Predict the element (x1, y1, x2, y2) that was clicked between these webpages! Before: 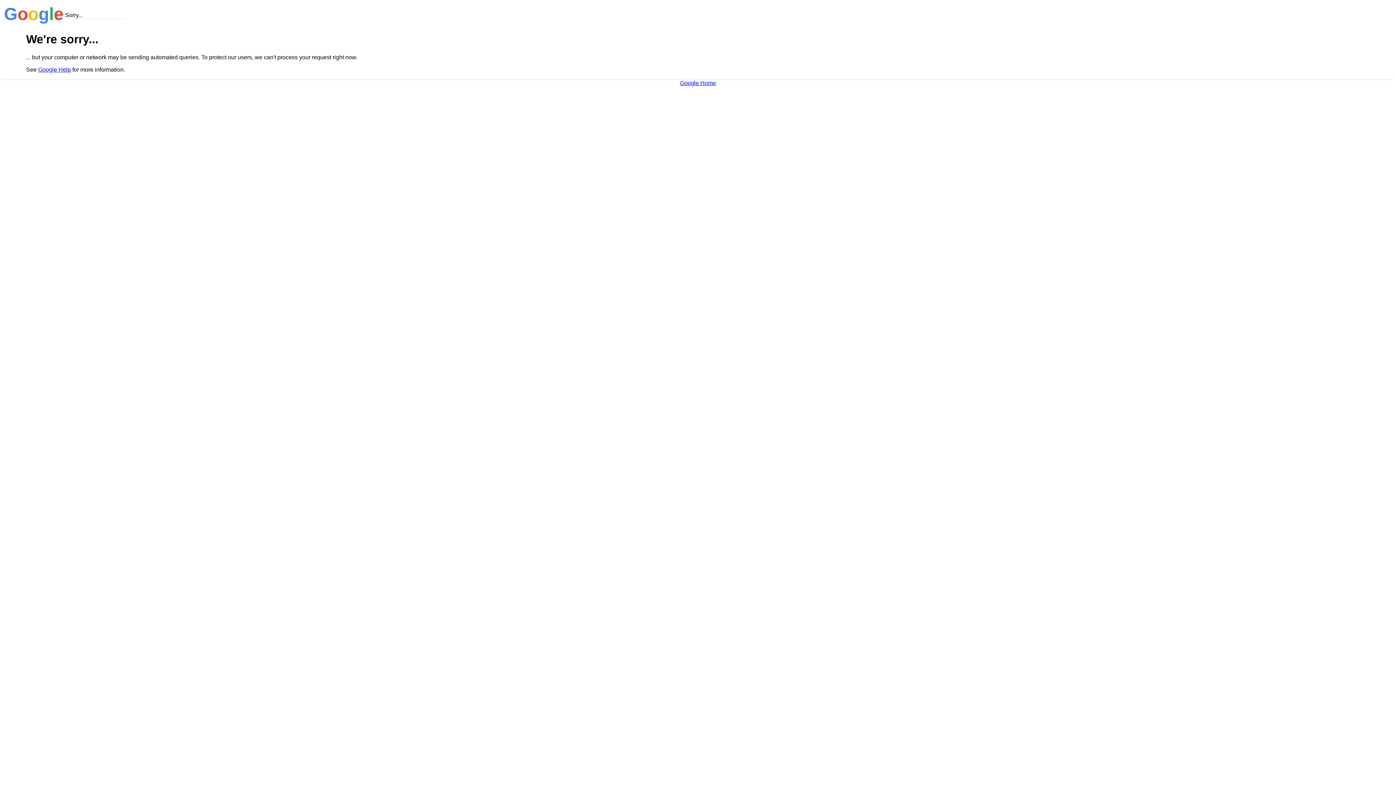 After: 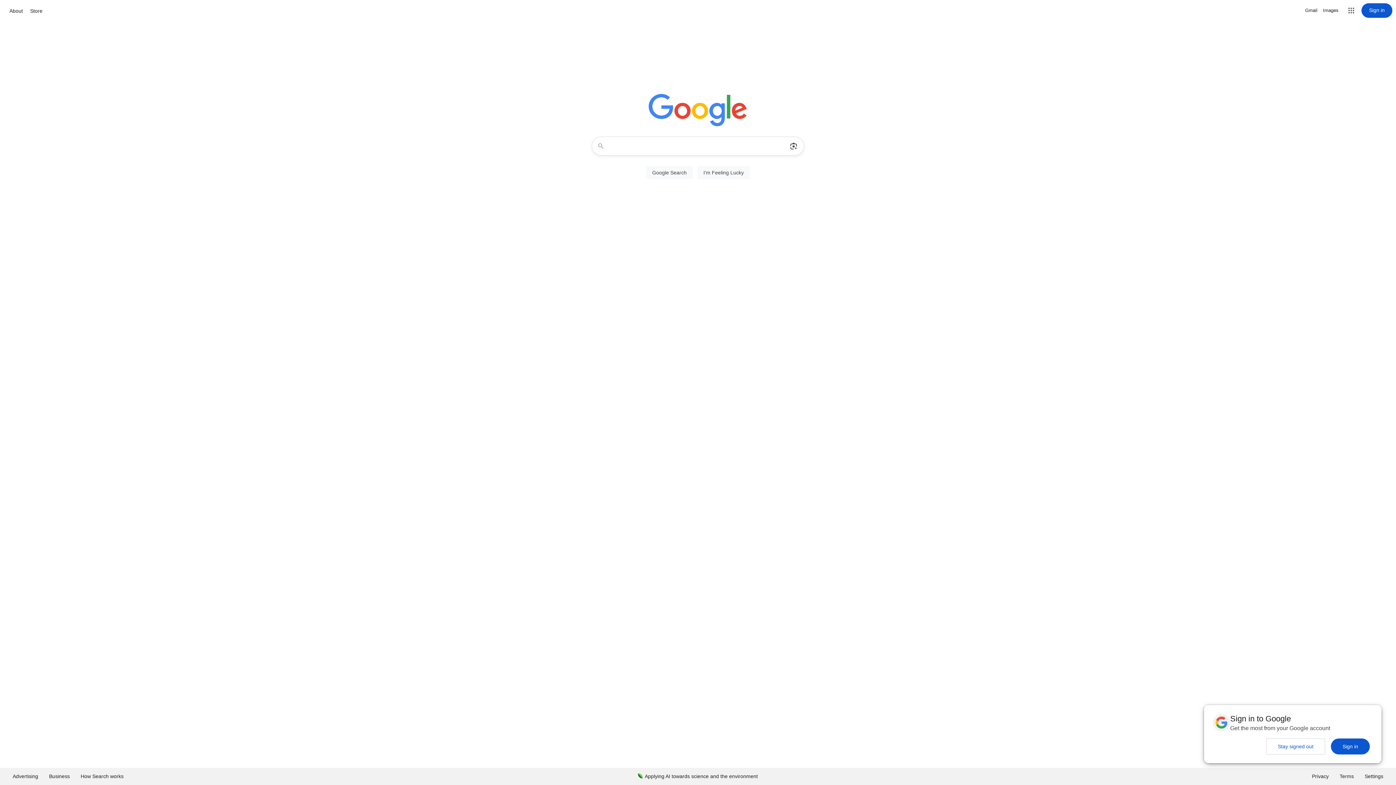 Action: label: Google Home bbox: (680, 79, 716, 86)